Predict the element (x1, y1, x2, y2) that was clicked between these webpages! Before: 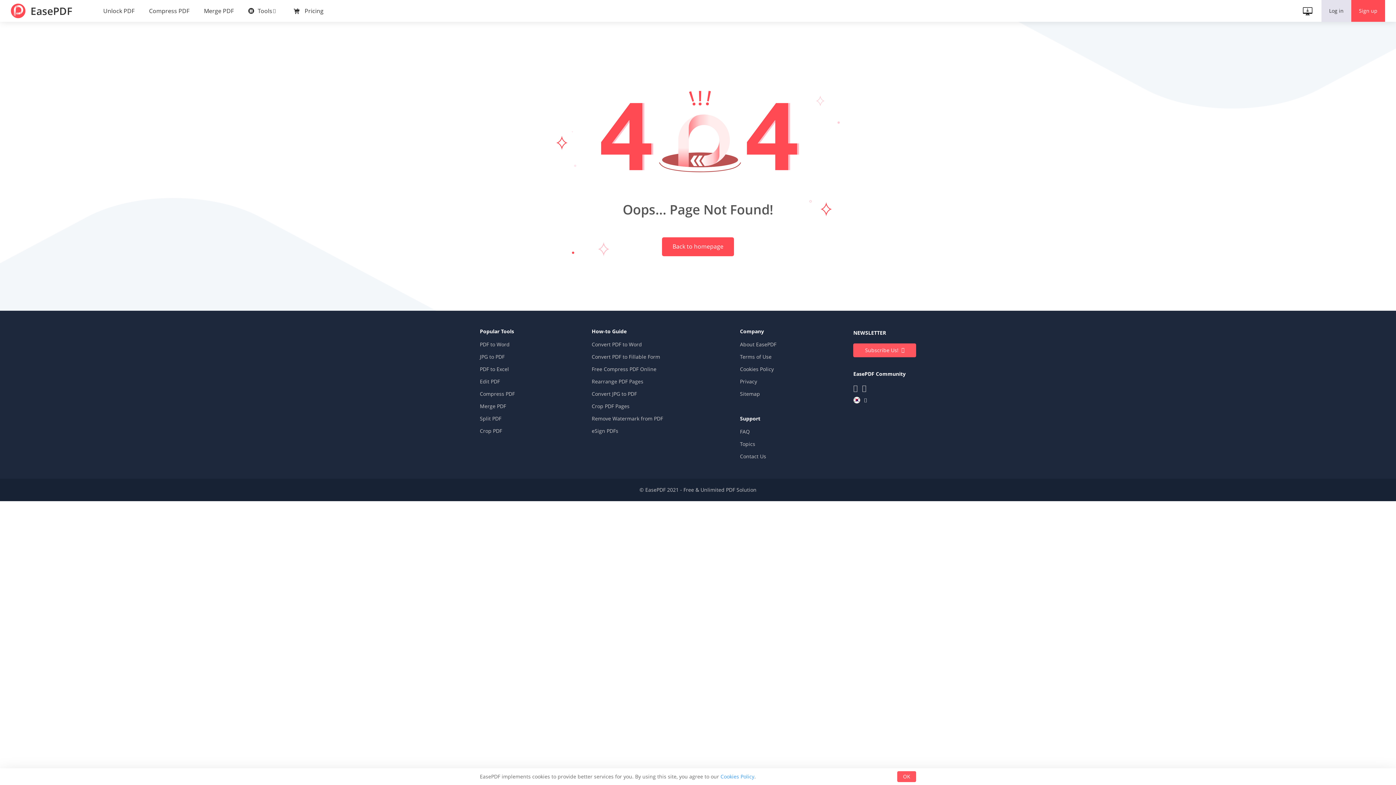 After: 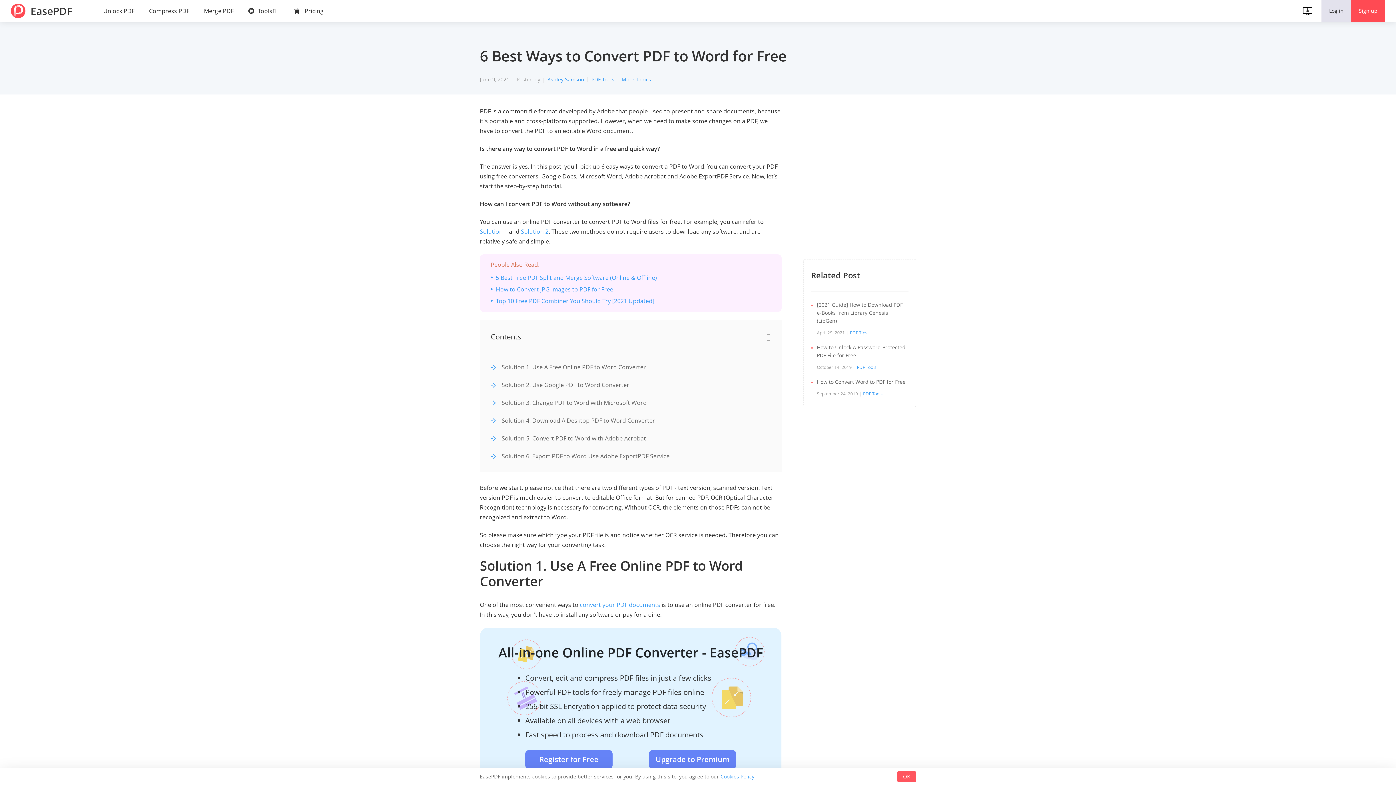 Action: label: Convert PDF to Word bbox: (591, 340, 642, 348)